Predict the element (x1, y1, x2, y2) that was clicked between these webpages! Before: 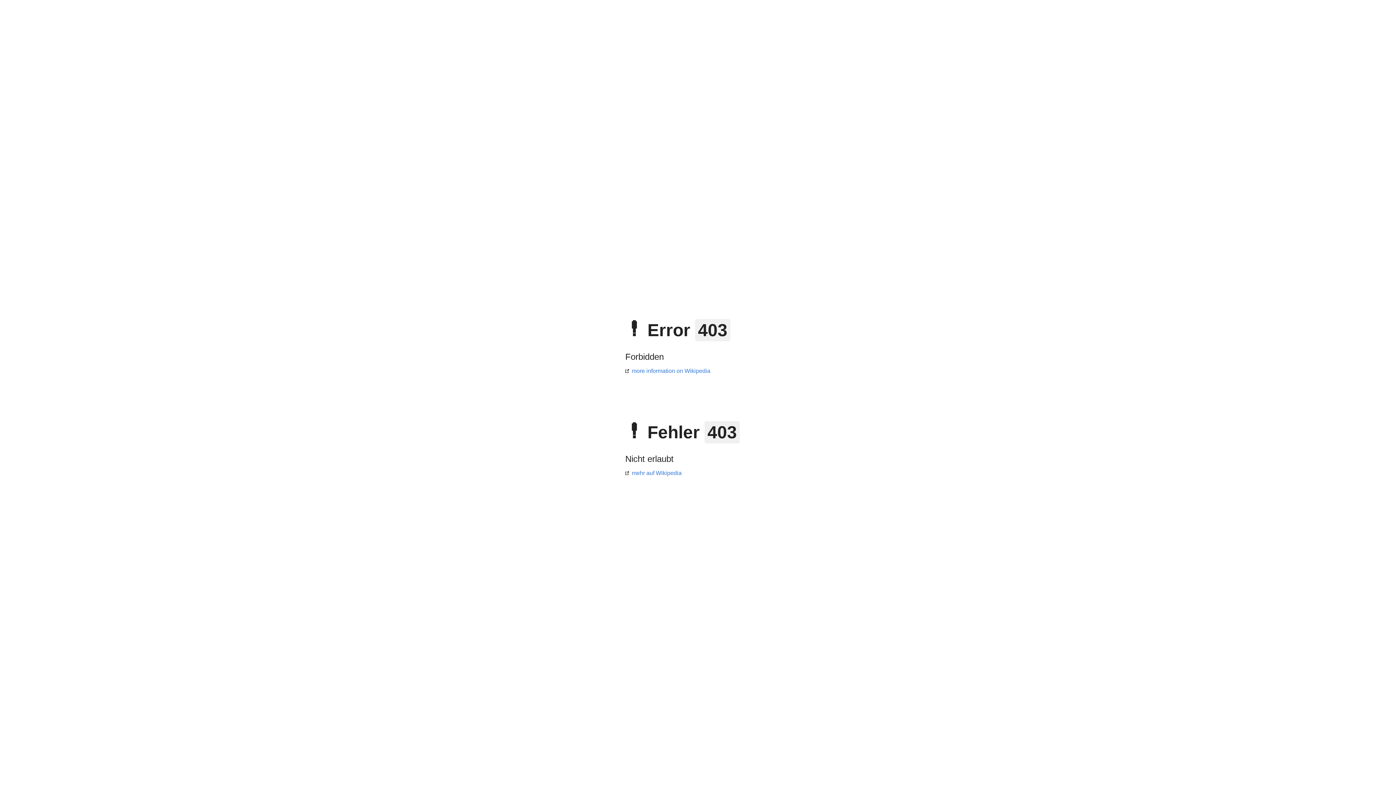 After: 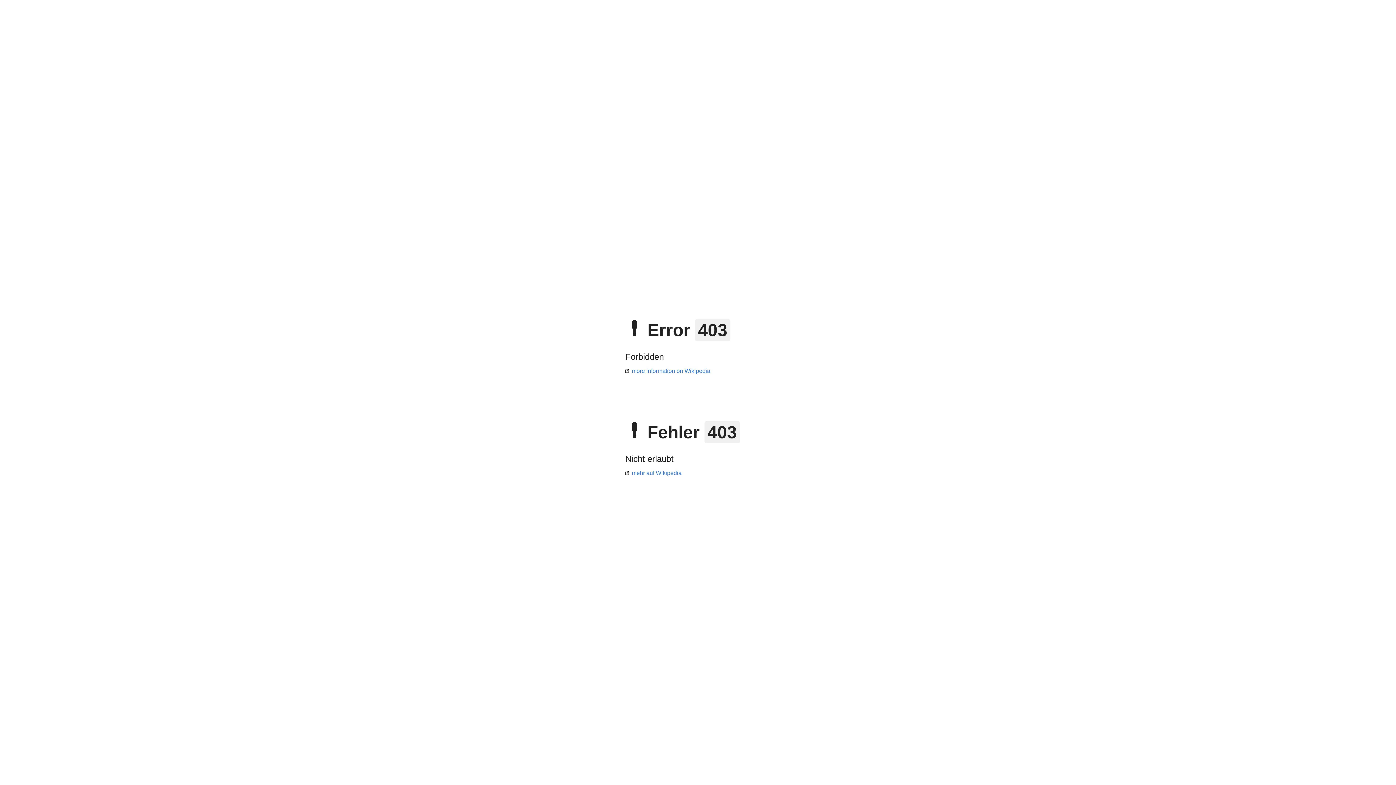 Action: bbox: (625, 368, 710, 374) label: more information on Wikipedia